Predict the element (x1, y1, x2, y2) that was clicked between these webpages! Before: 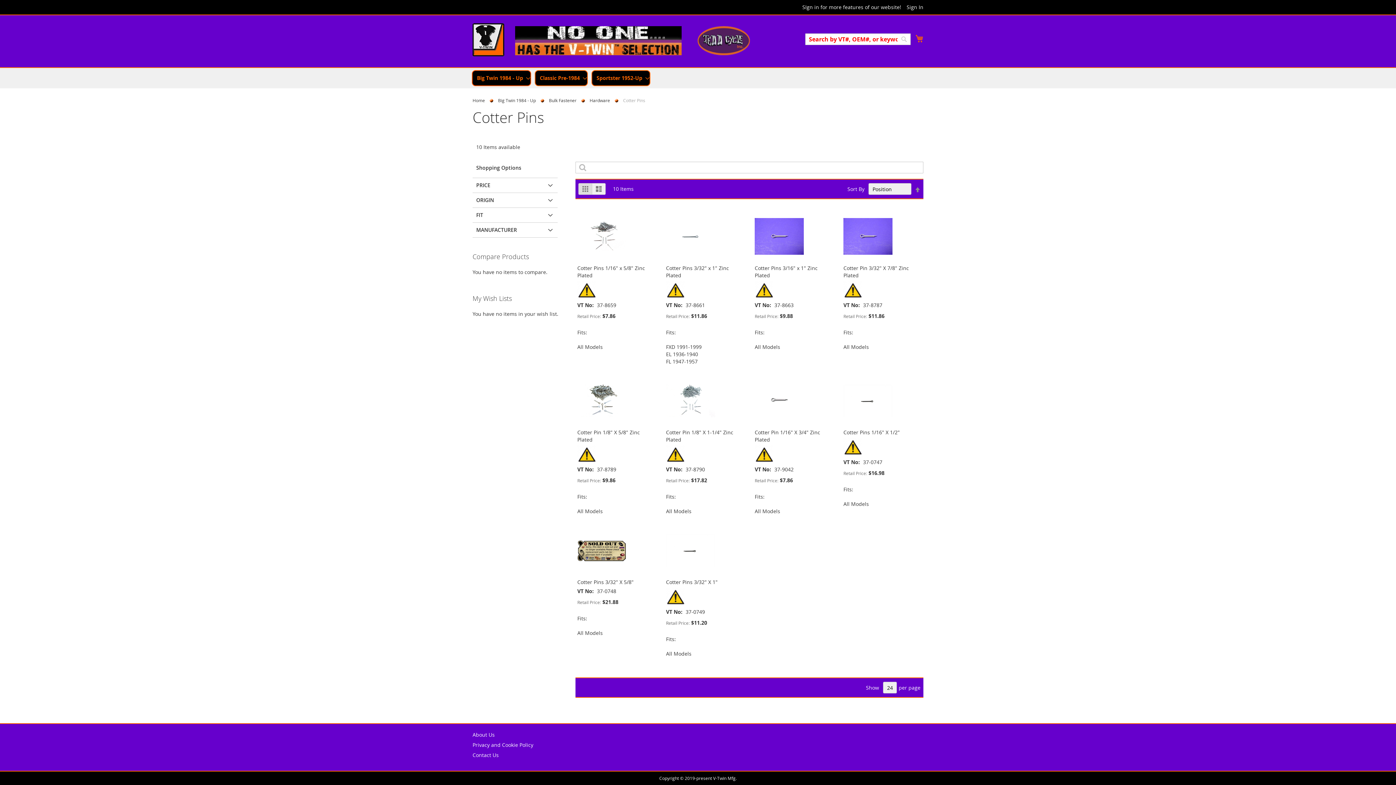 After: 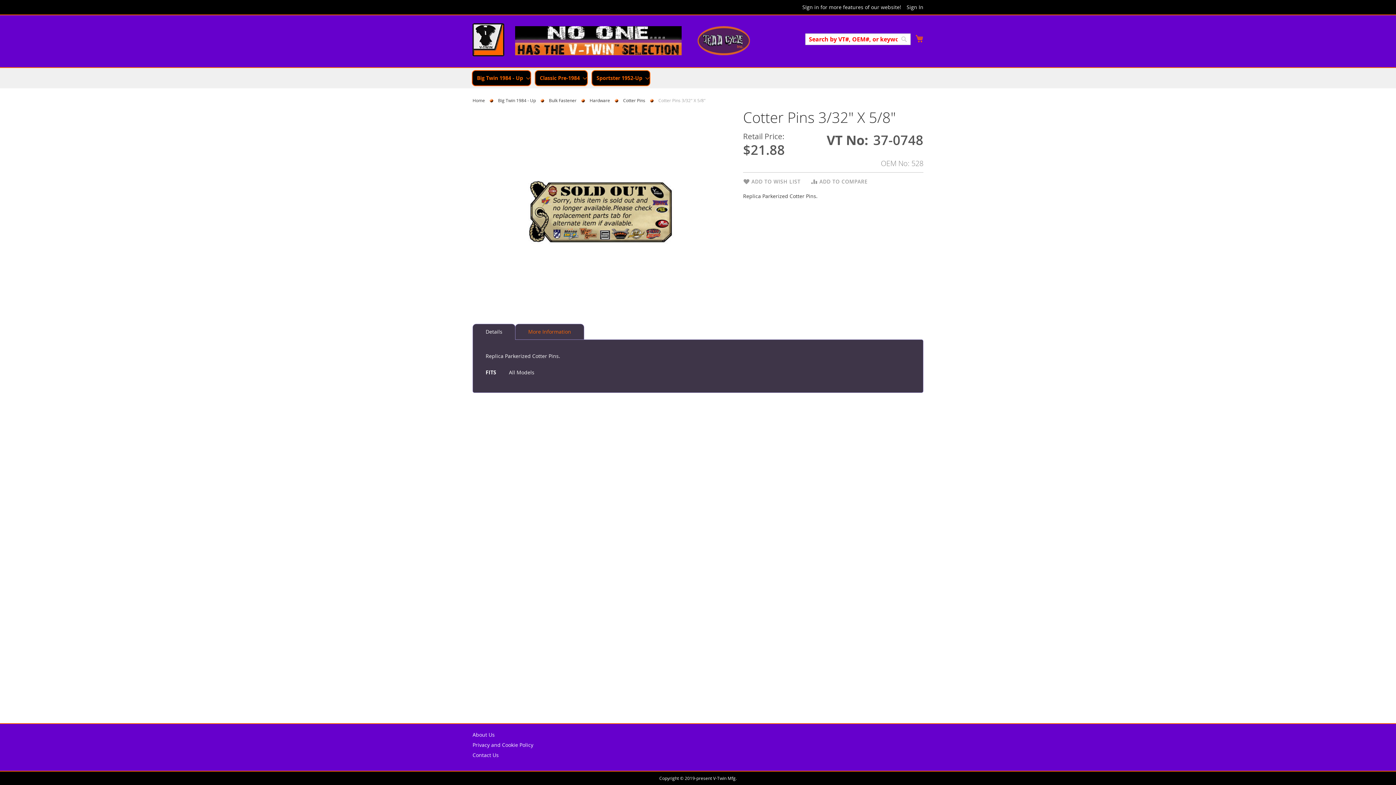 Action: label: Cotter Pins 3/32" X 5/8" bbox: (577, 579, 633, 585)